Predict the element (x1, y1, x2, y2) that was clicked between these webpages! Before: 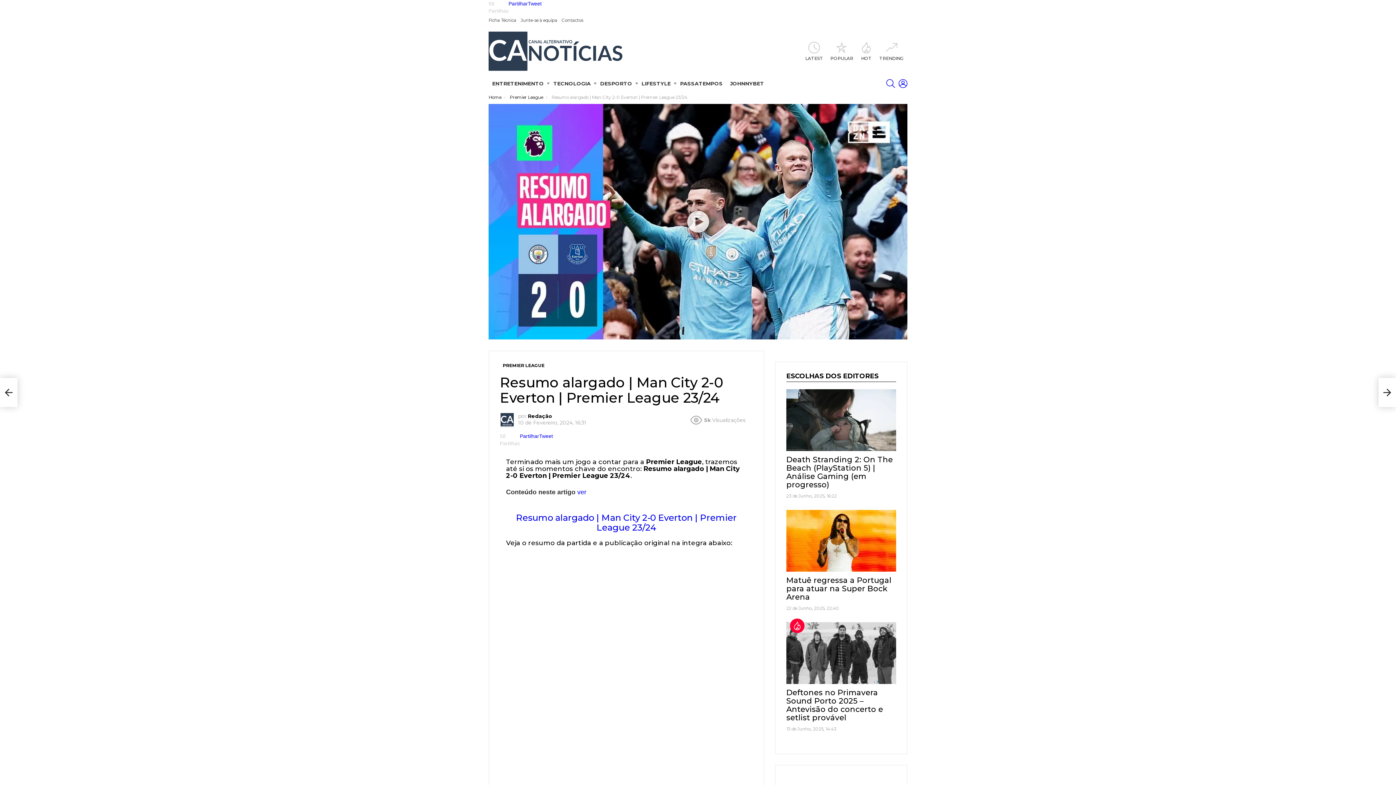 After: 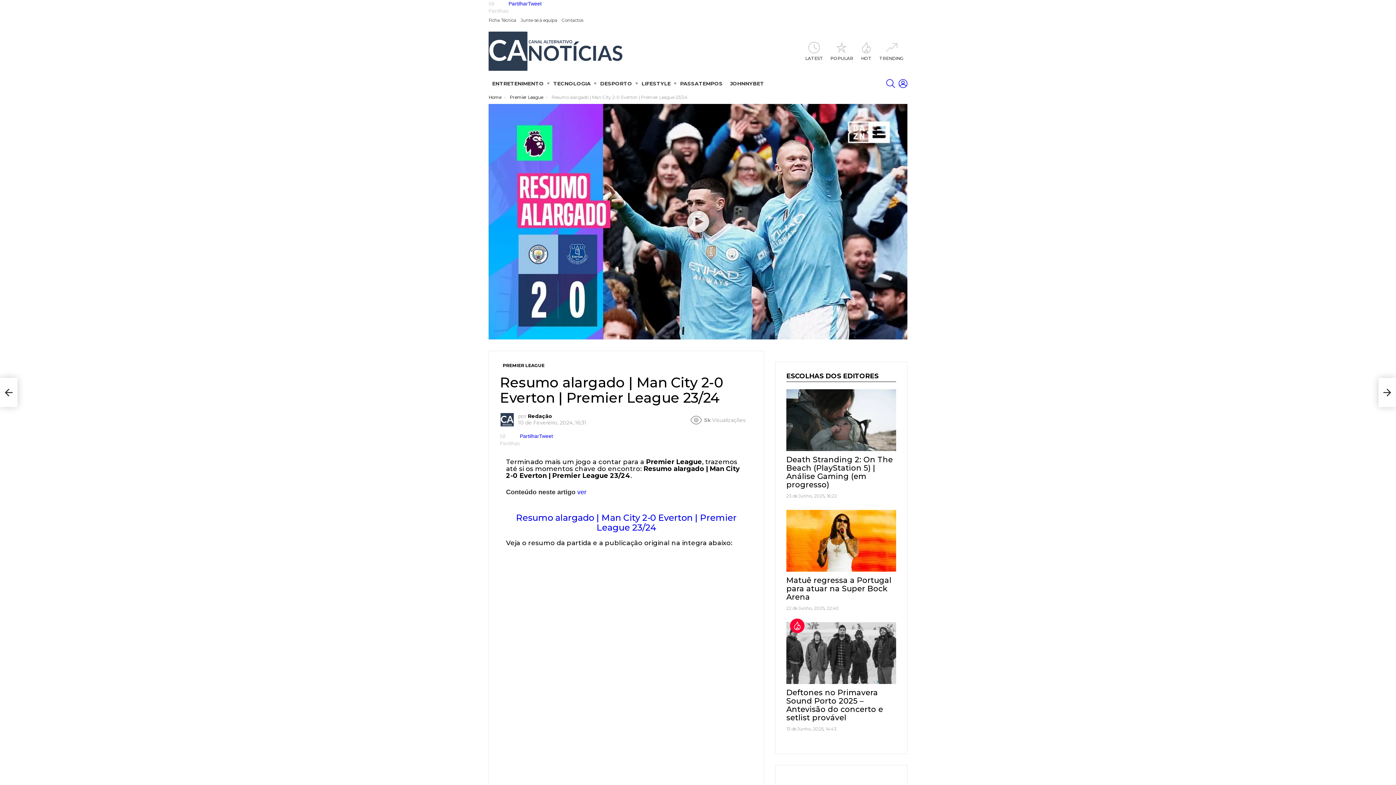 Action: label: Tweet bbox: (539, 433, 553, 439)